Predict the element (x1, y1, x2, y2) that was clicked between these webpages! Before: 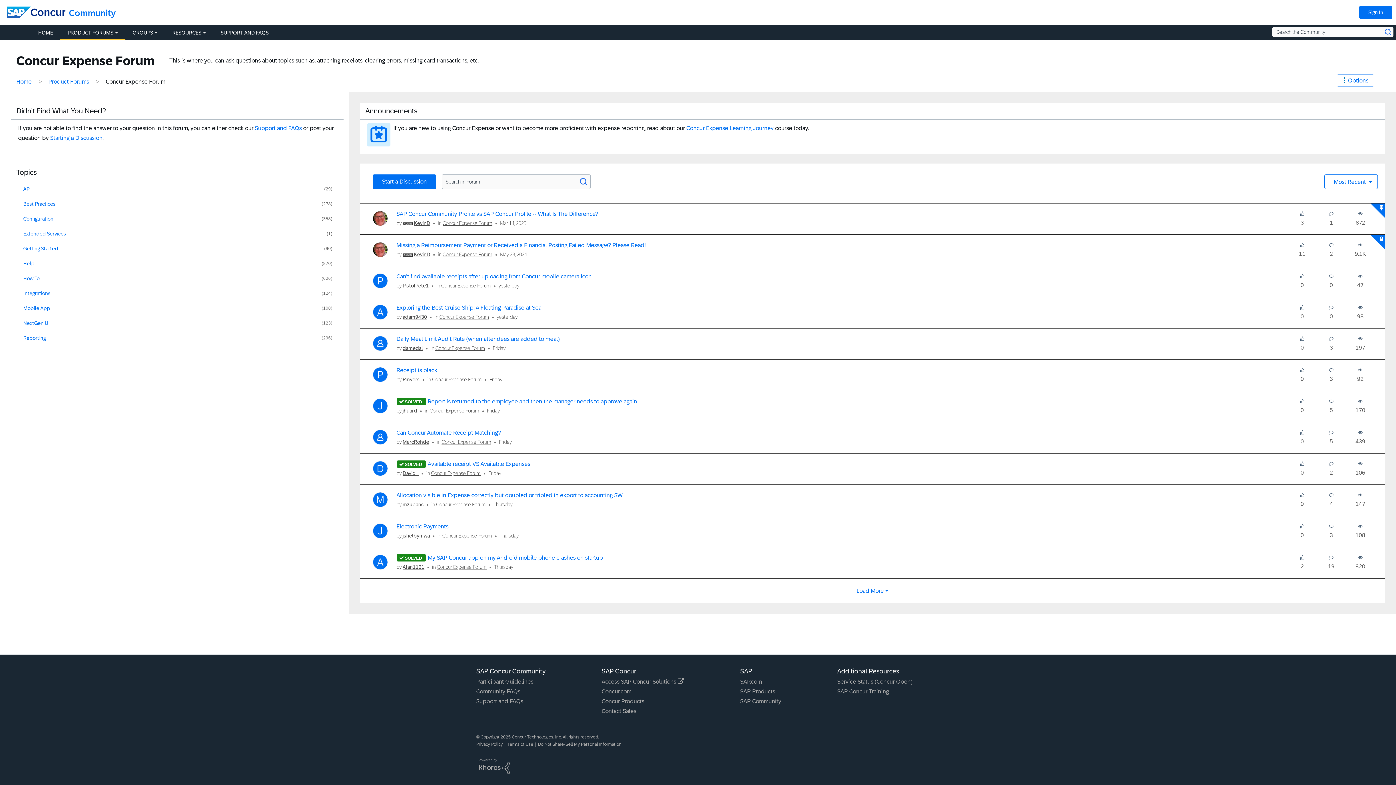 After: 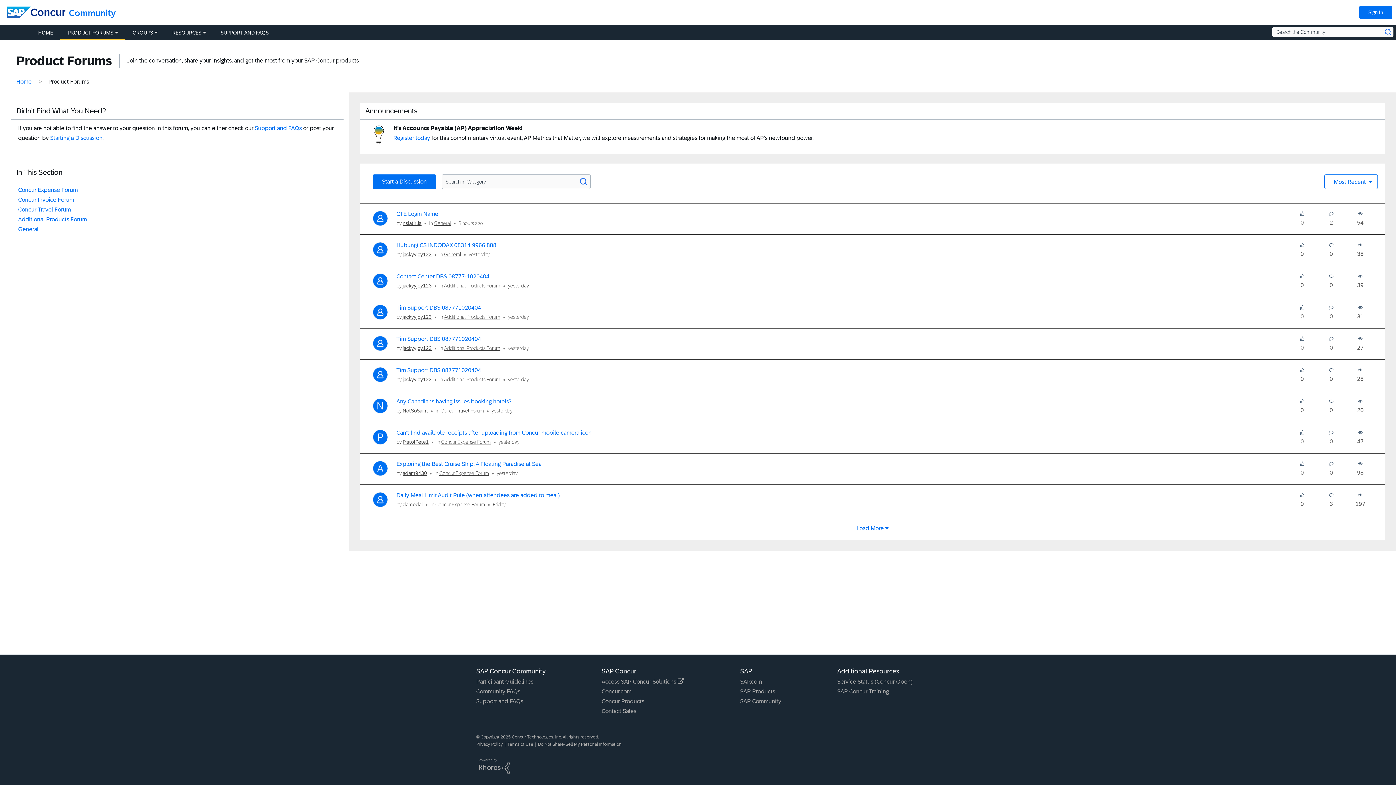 Action: label: Product Forums bbox: (44, 78, 92, 84)